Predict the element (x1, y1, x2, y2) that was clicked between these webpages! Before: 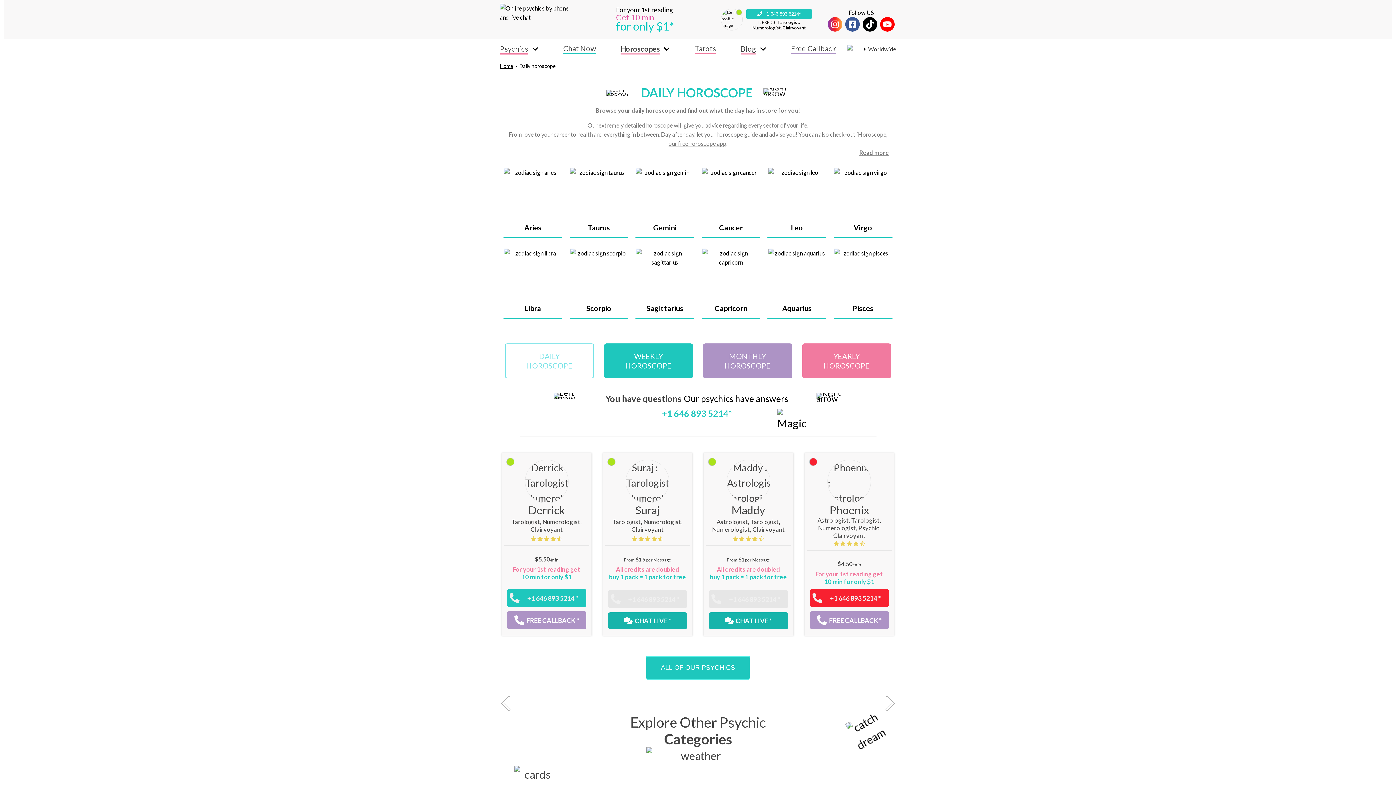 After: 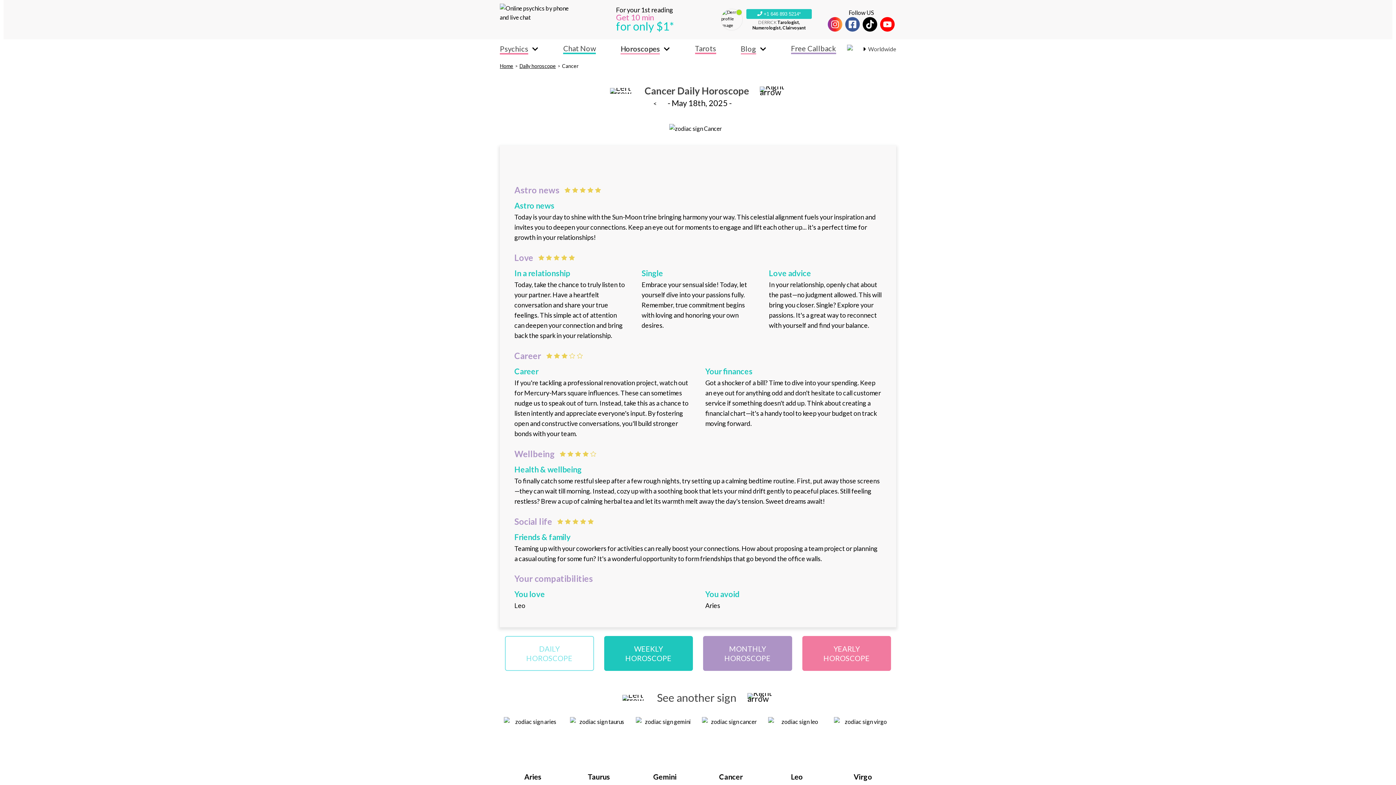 Action: label: Cancer bbox: (701, 168, 760, 238)